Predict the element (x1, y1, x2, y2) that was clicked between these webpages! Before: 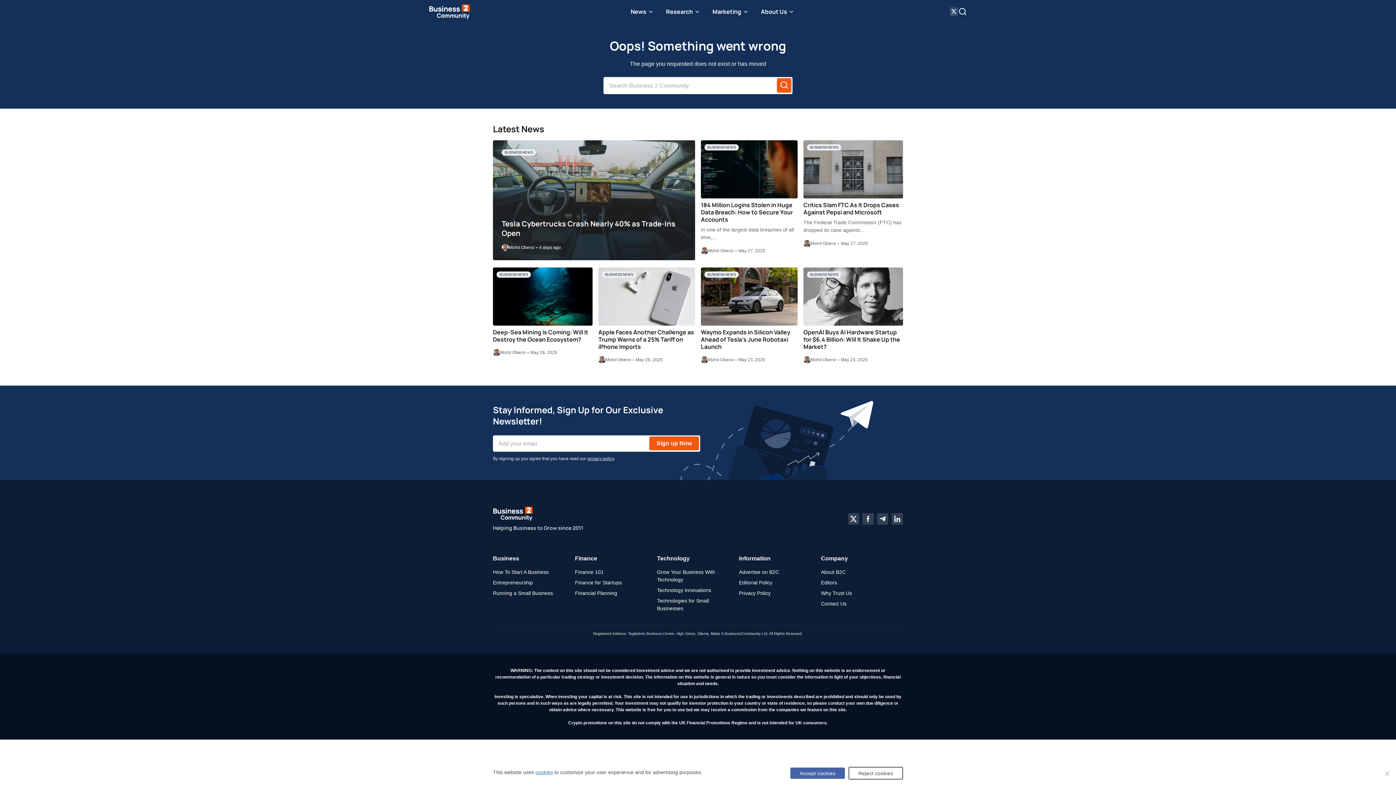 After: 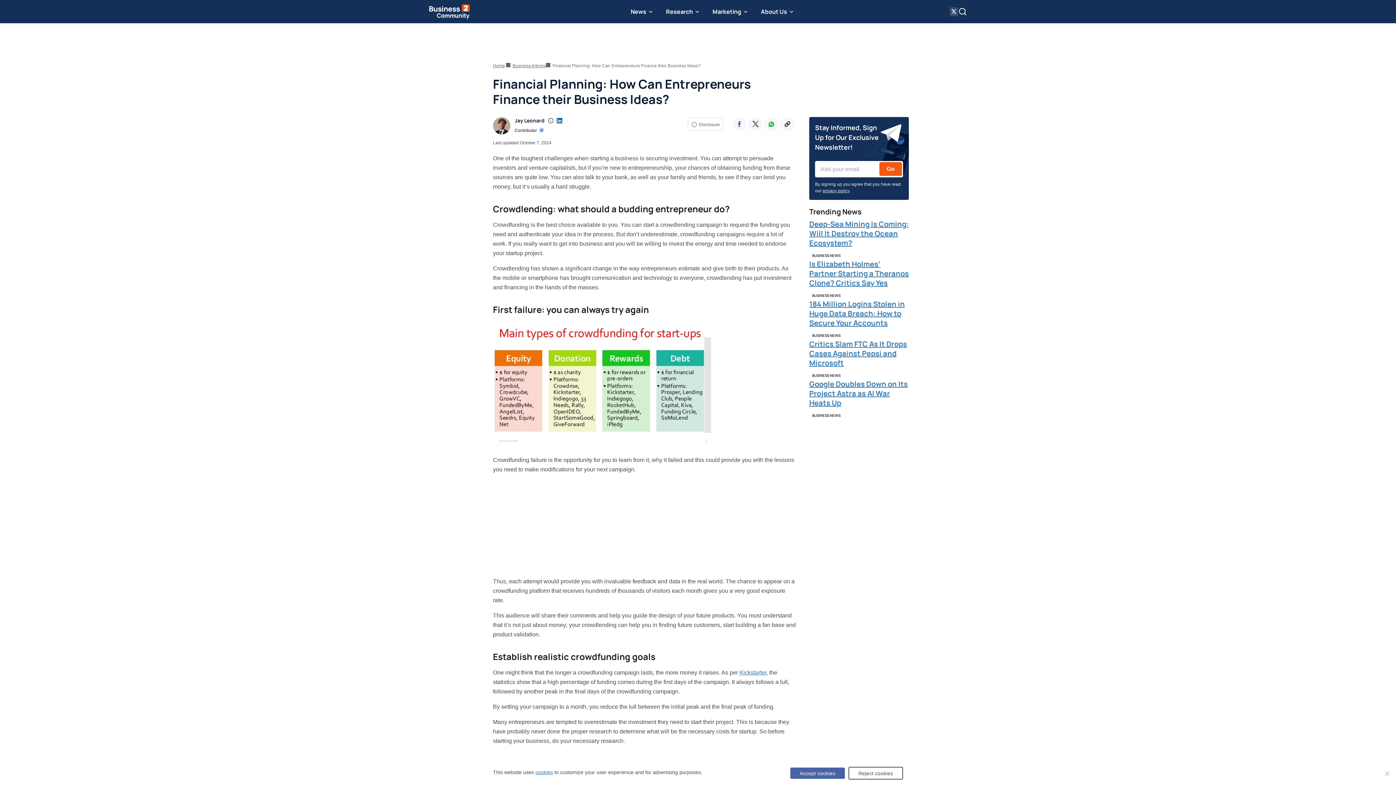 Action: label: Financial Planning bbox: (575, 590, 617, 596)